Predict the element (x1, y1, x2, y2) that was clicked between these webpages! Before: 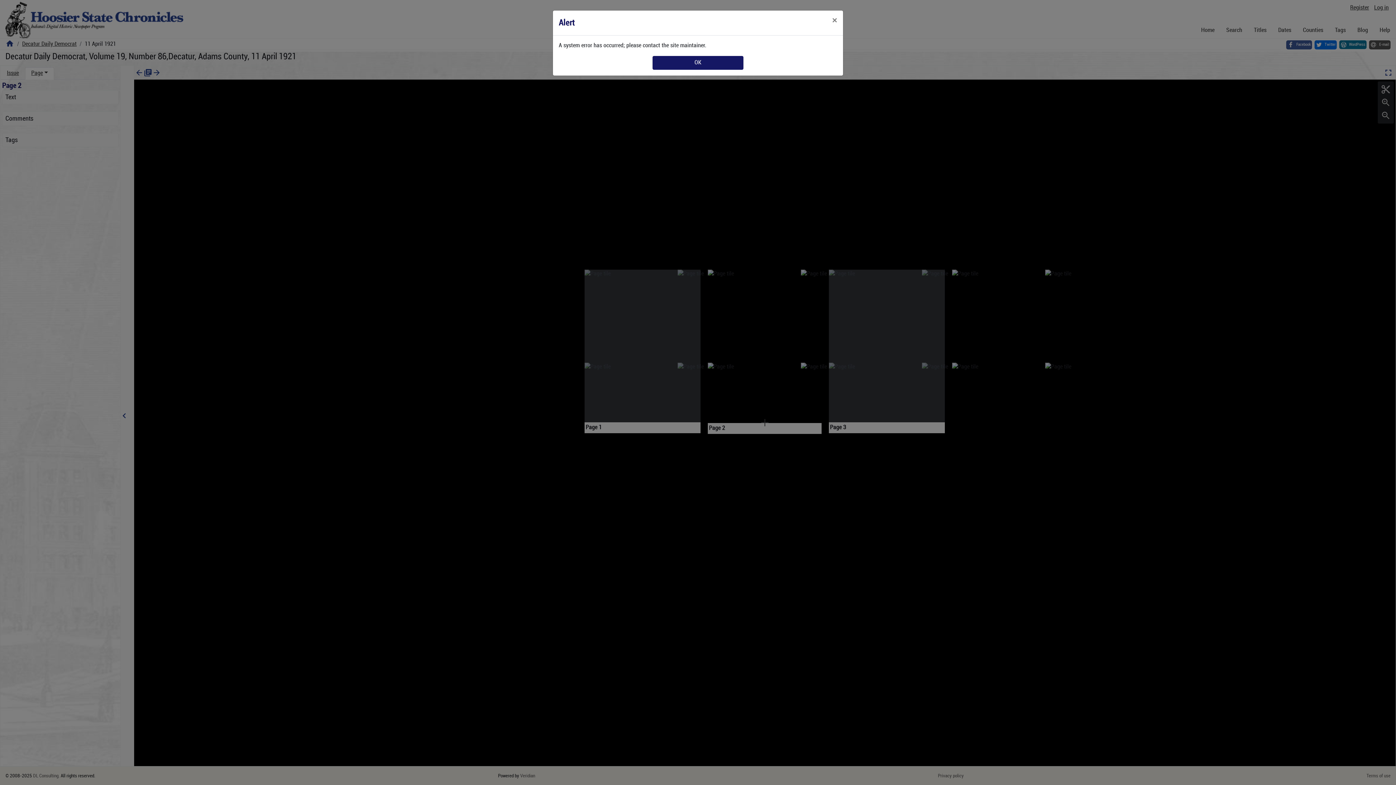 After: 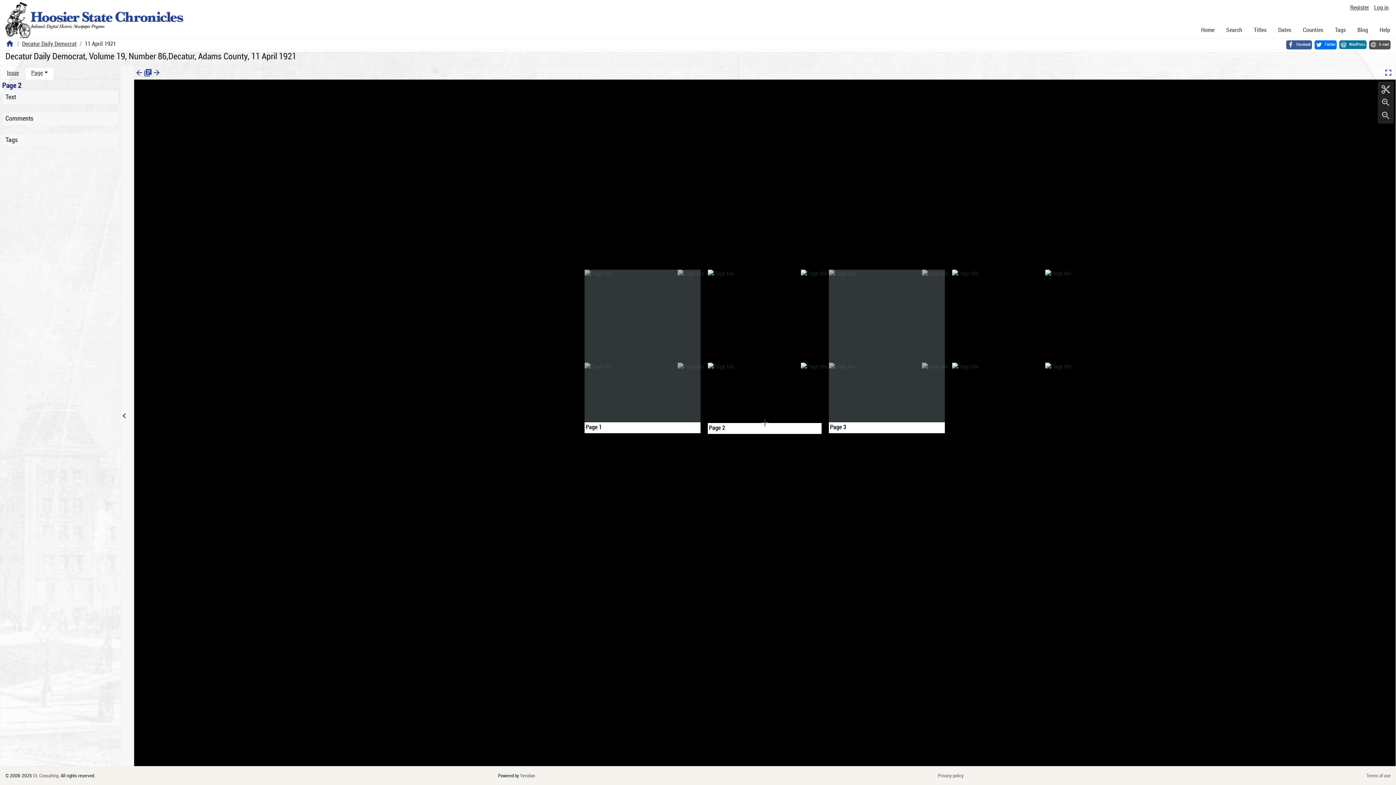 Action: label: Close bbox: (826, 10, 843, 30)